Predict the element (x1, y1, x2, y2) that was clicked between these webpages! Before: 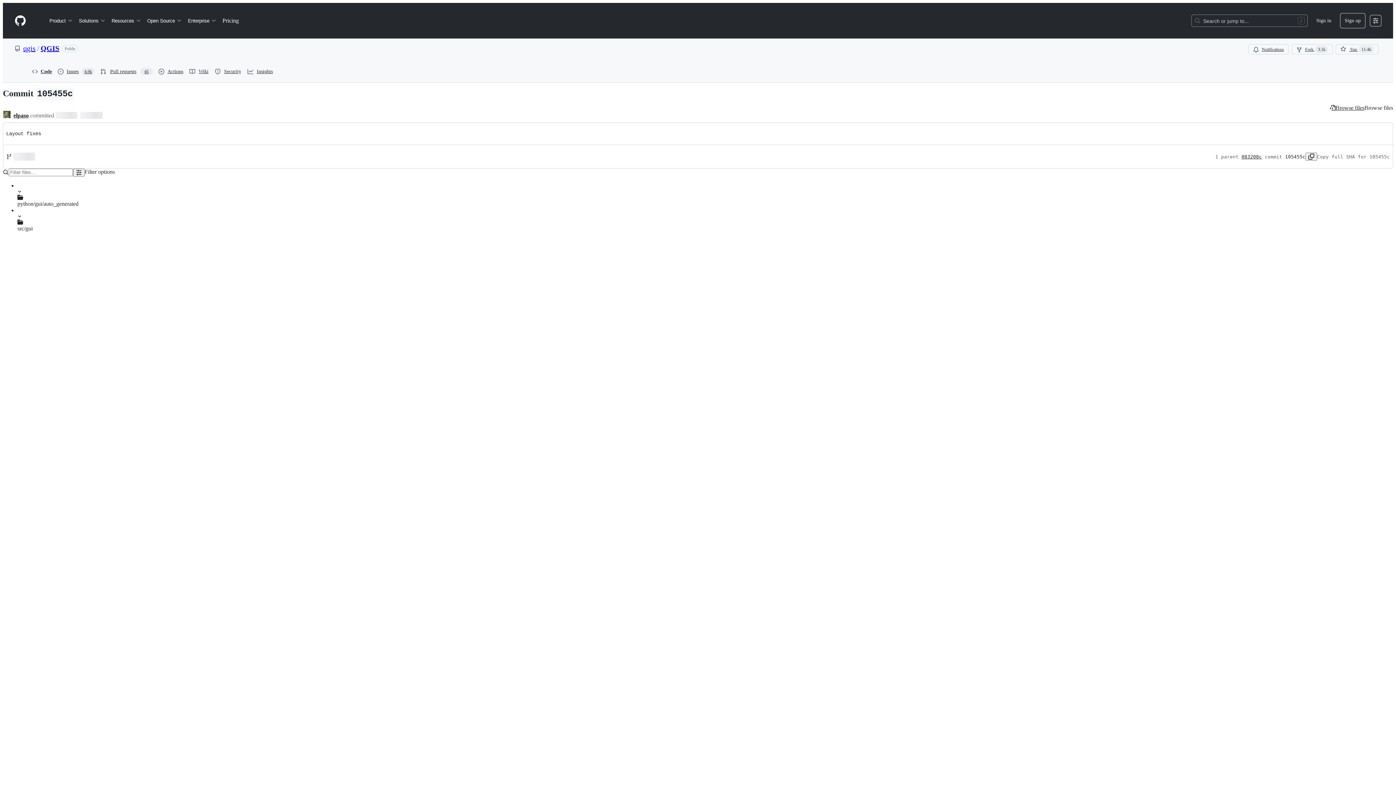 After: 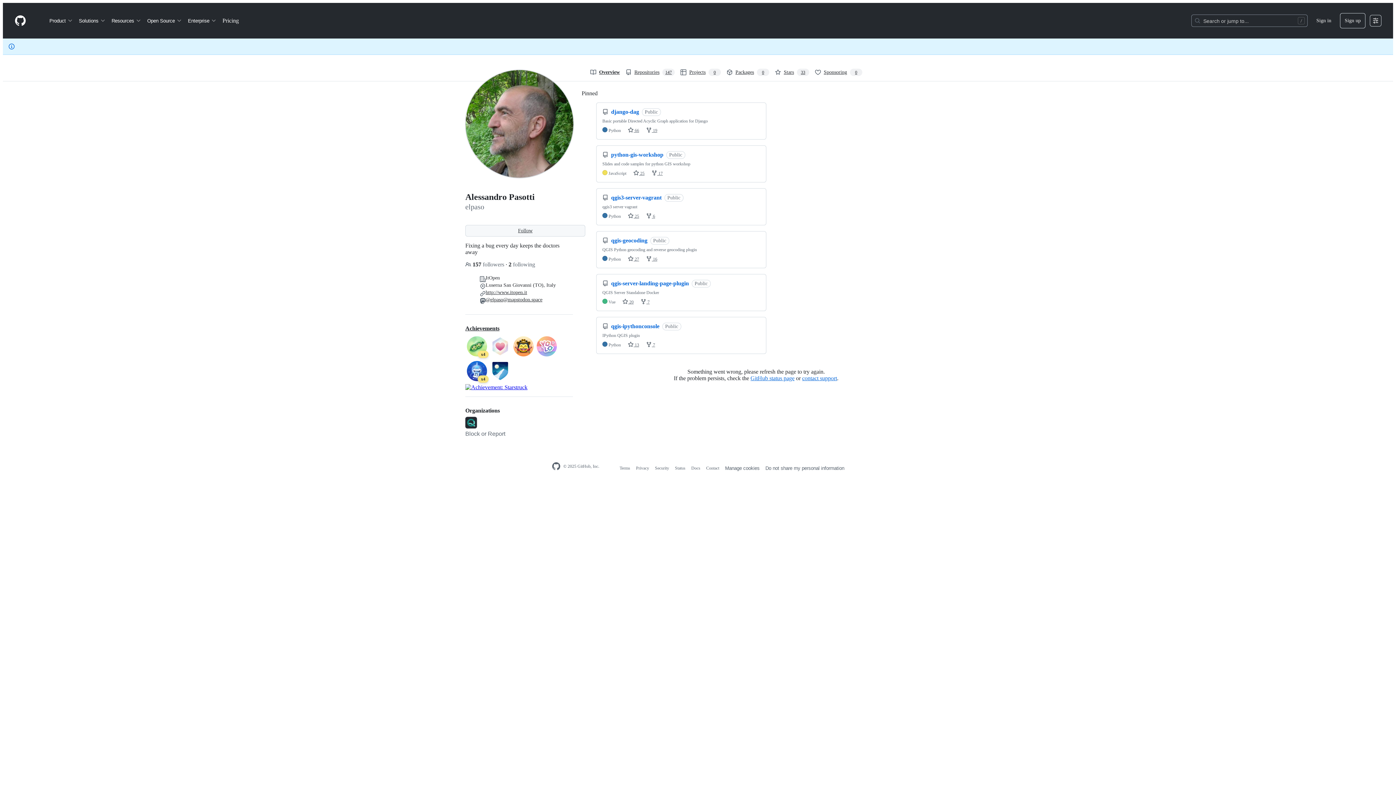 Action: bbox: (2, 111, 13, 119)